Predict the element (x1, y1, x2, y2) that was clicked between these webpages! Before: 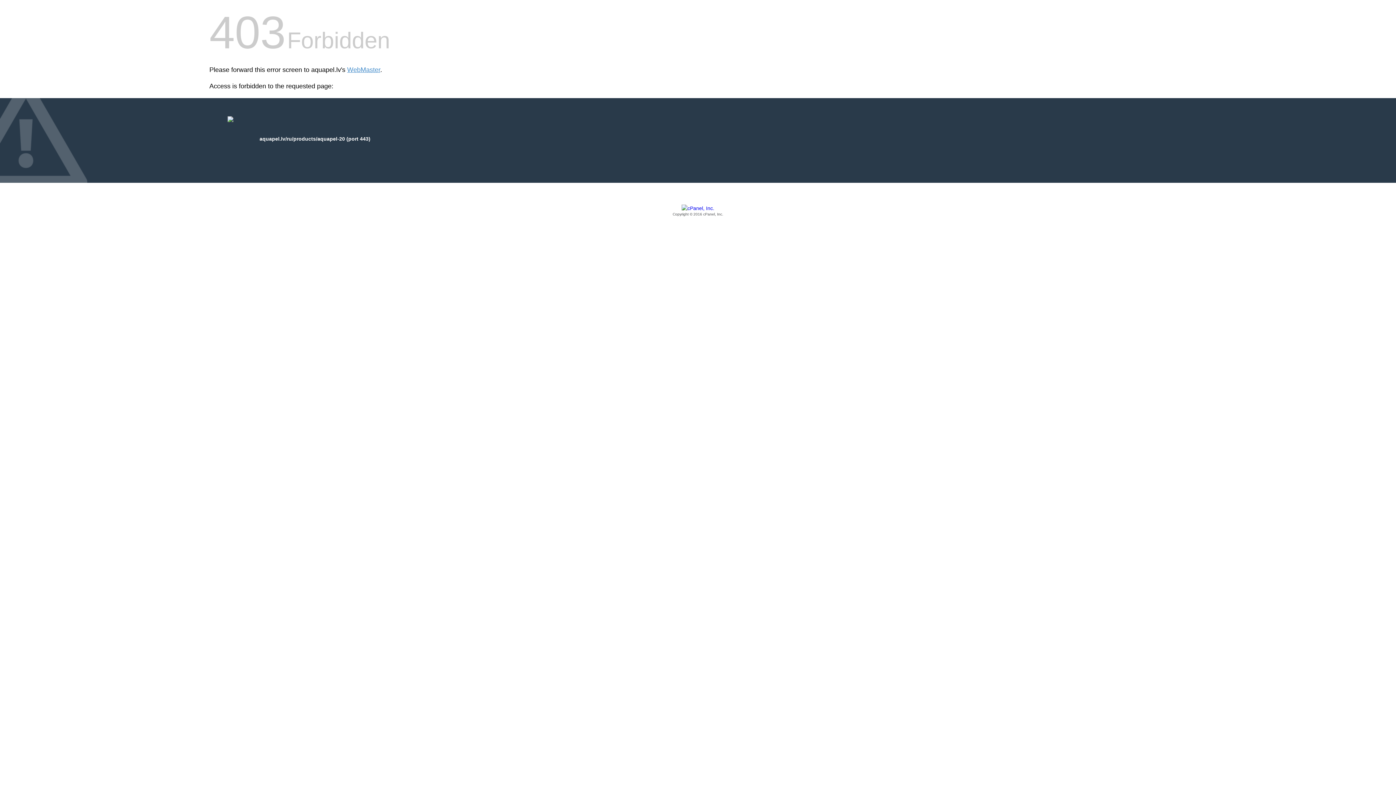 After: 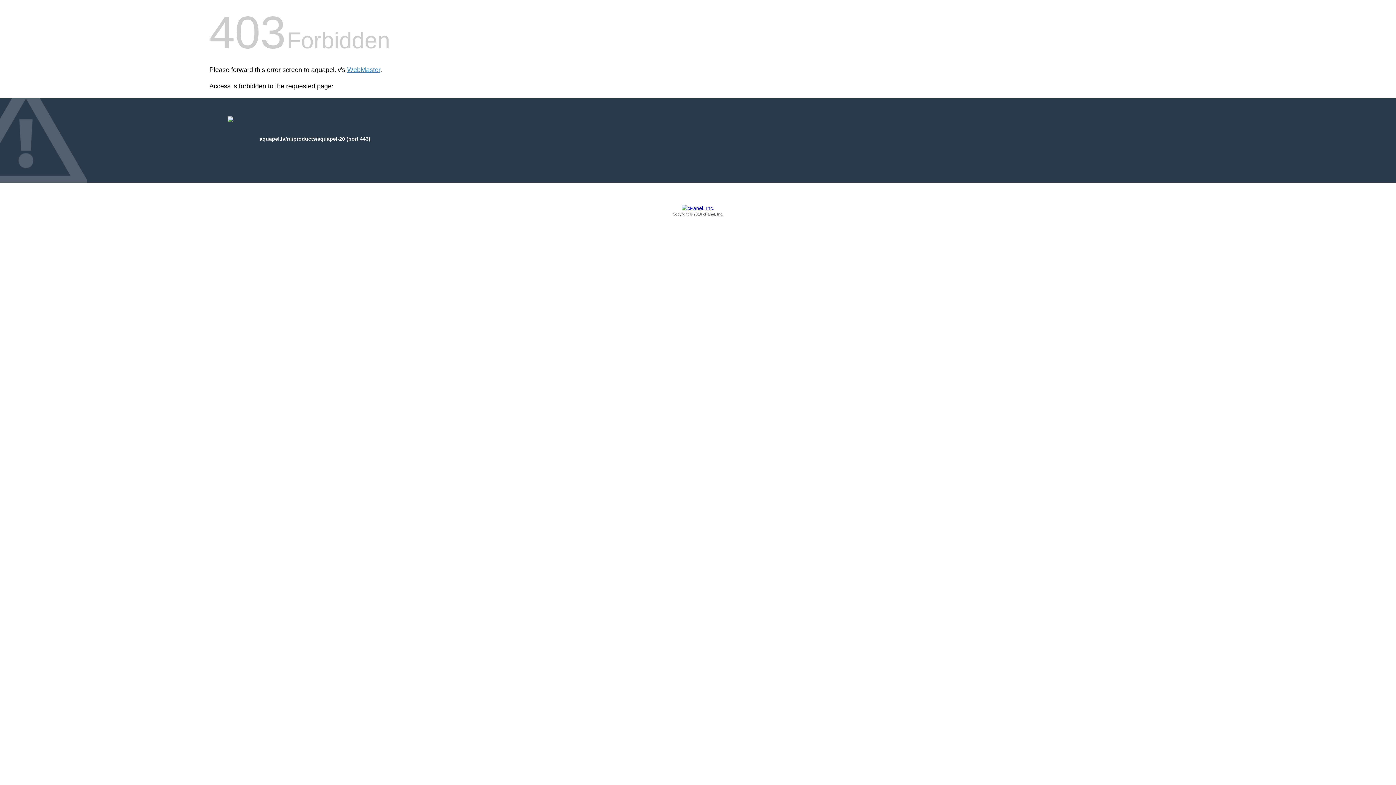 Action: bbox: (209, 205, 1186, 217) label: Copyright © 2016 cPanel, Inc.